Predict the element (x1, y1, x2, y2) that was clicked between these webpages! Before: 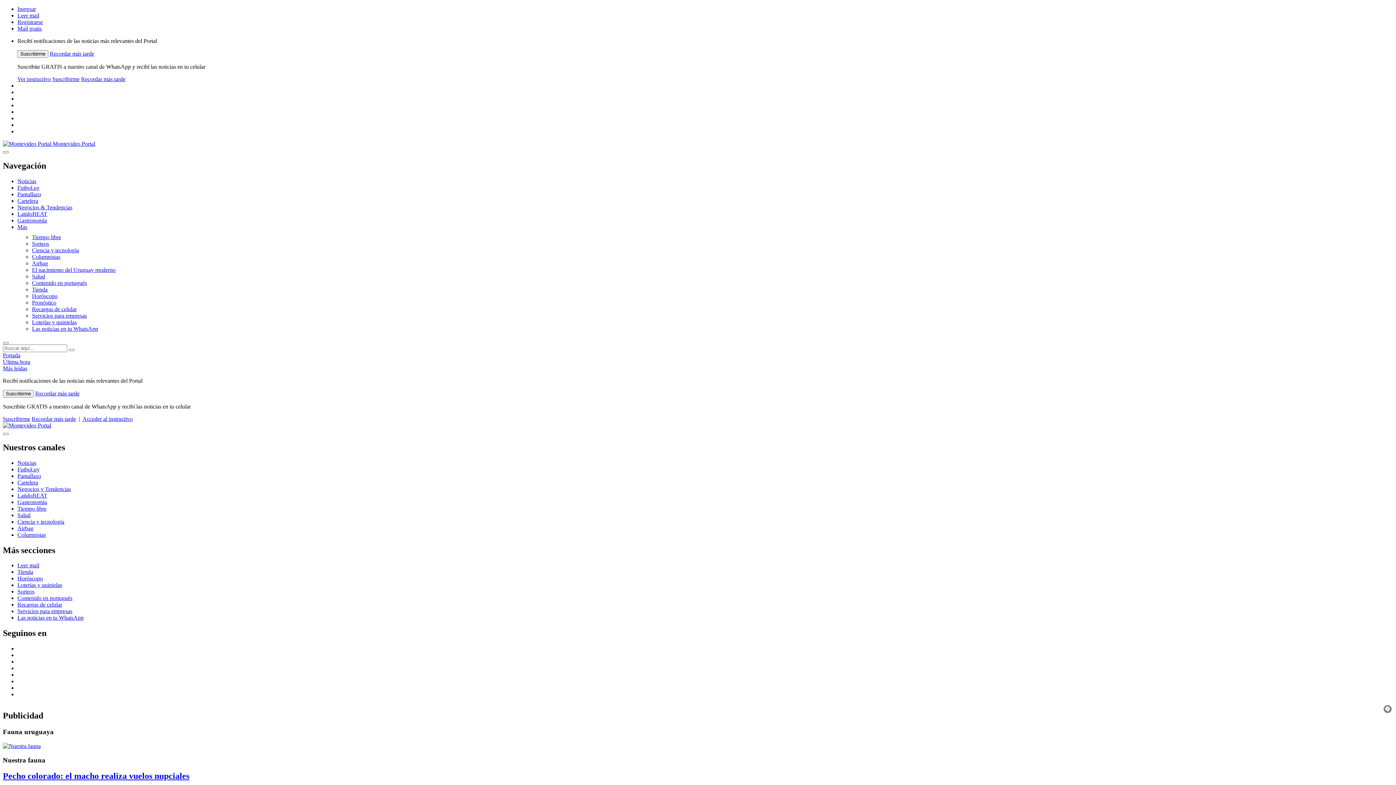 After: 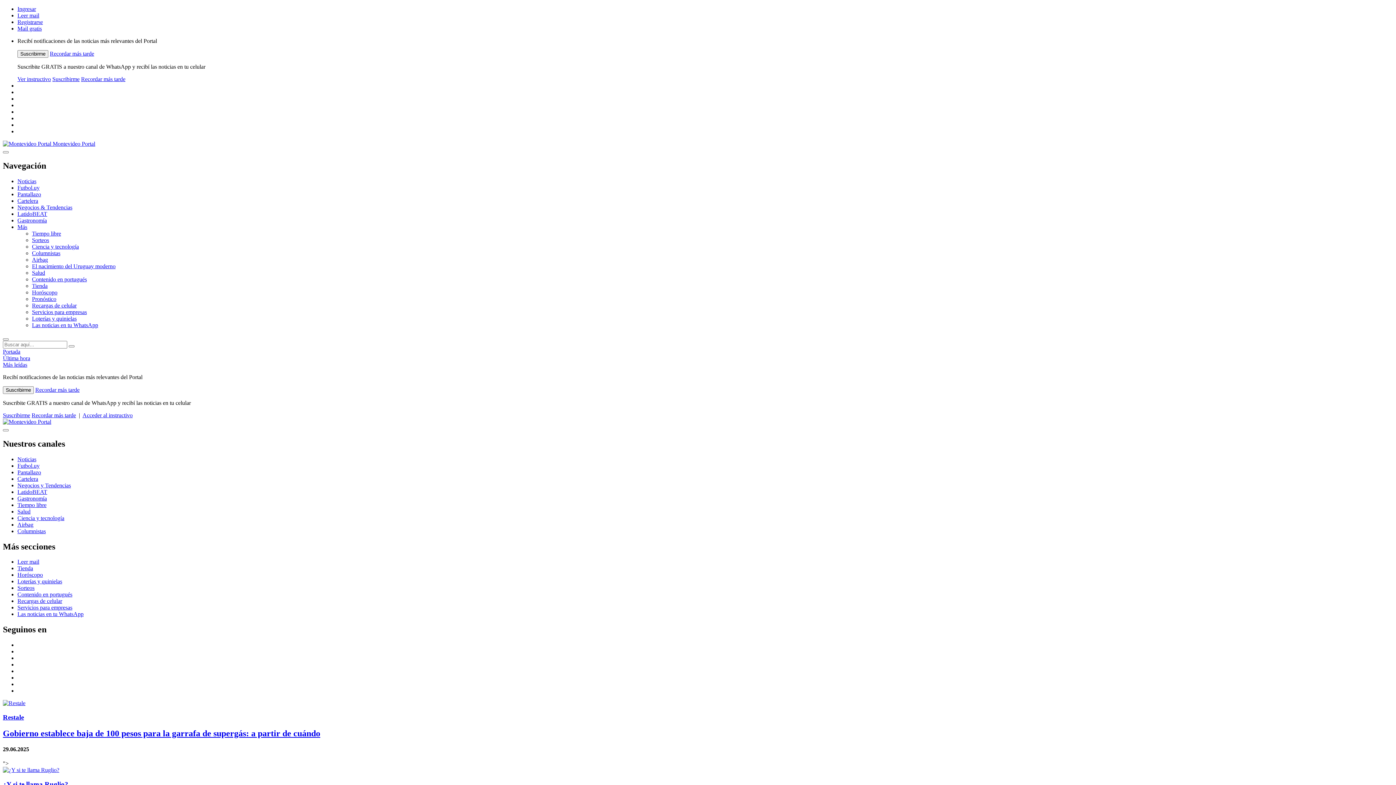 Action: label: Más leídas bbox: (2, 365, 27, 371)